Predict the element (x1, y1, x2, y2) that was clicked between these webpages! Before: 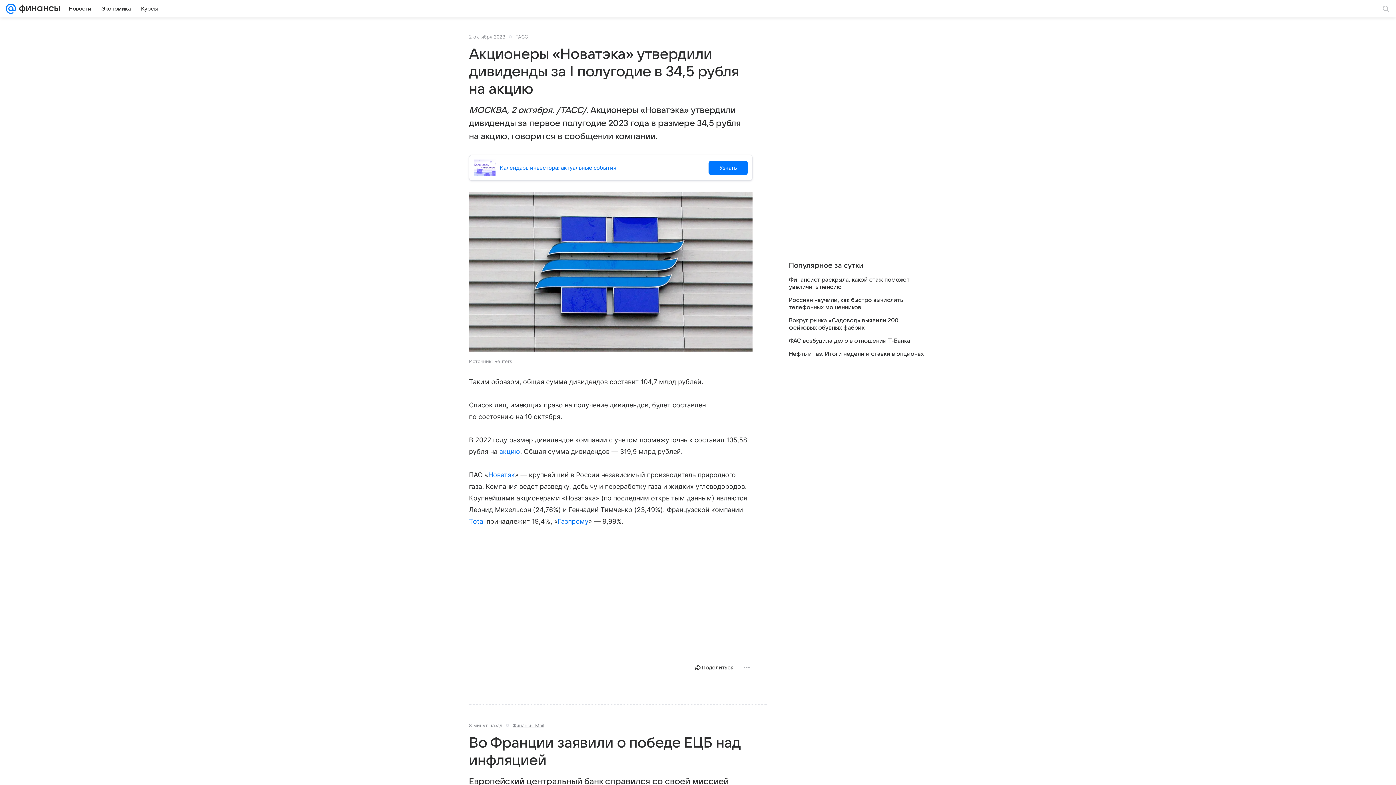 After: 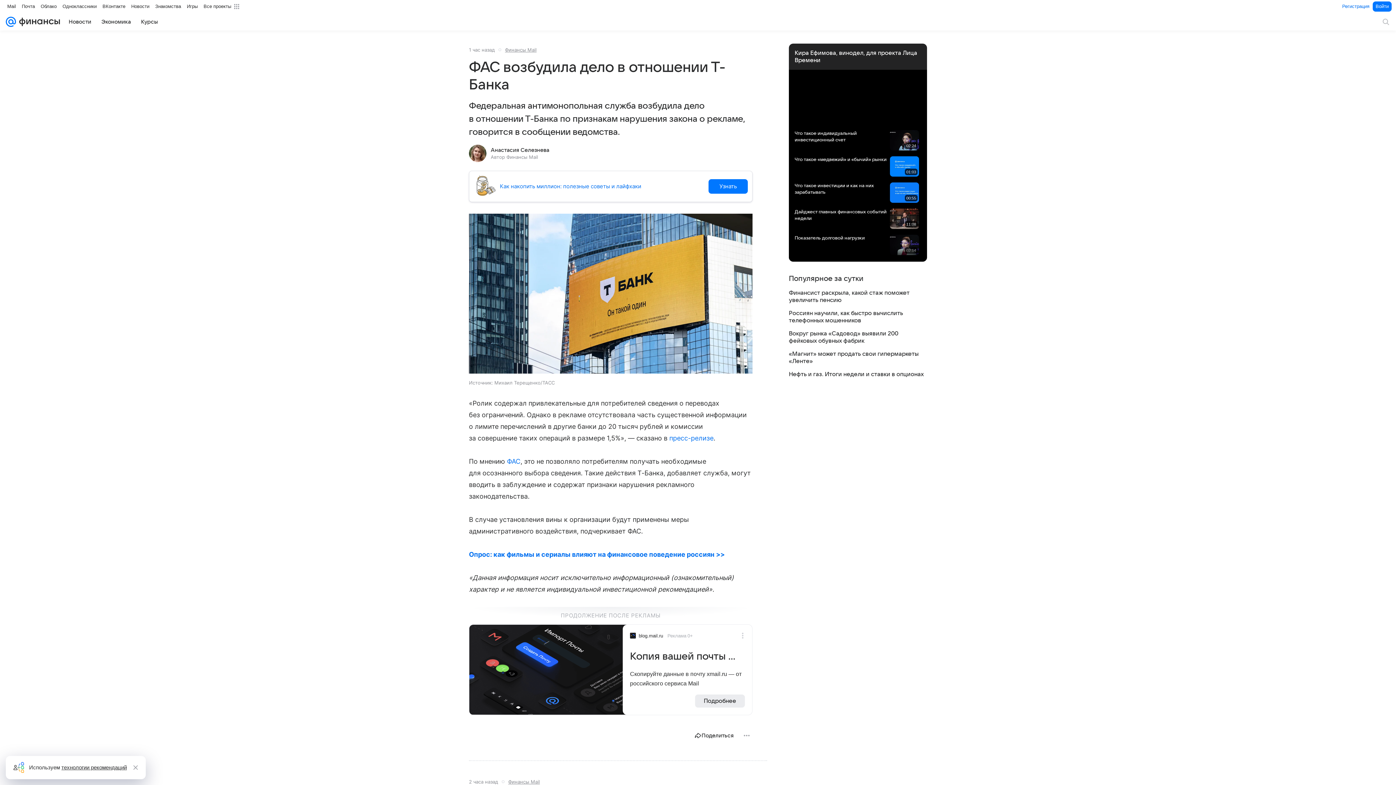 Action: bbox: (789, 337, 927, 344) label: ФАС возбудила дело в отношении Т-Банка